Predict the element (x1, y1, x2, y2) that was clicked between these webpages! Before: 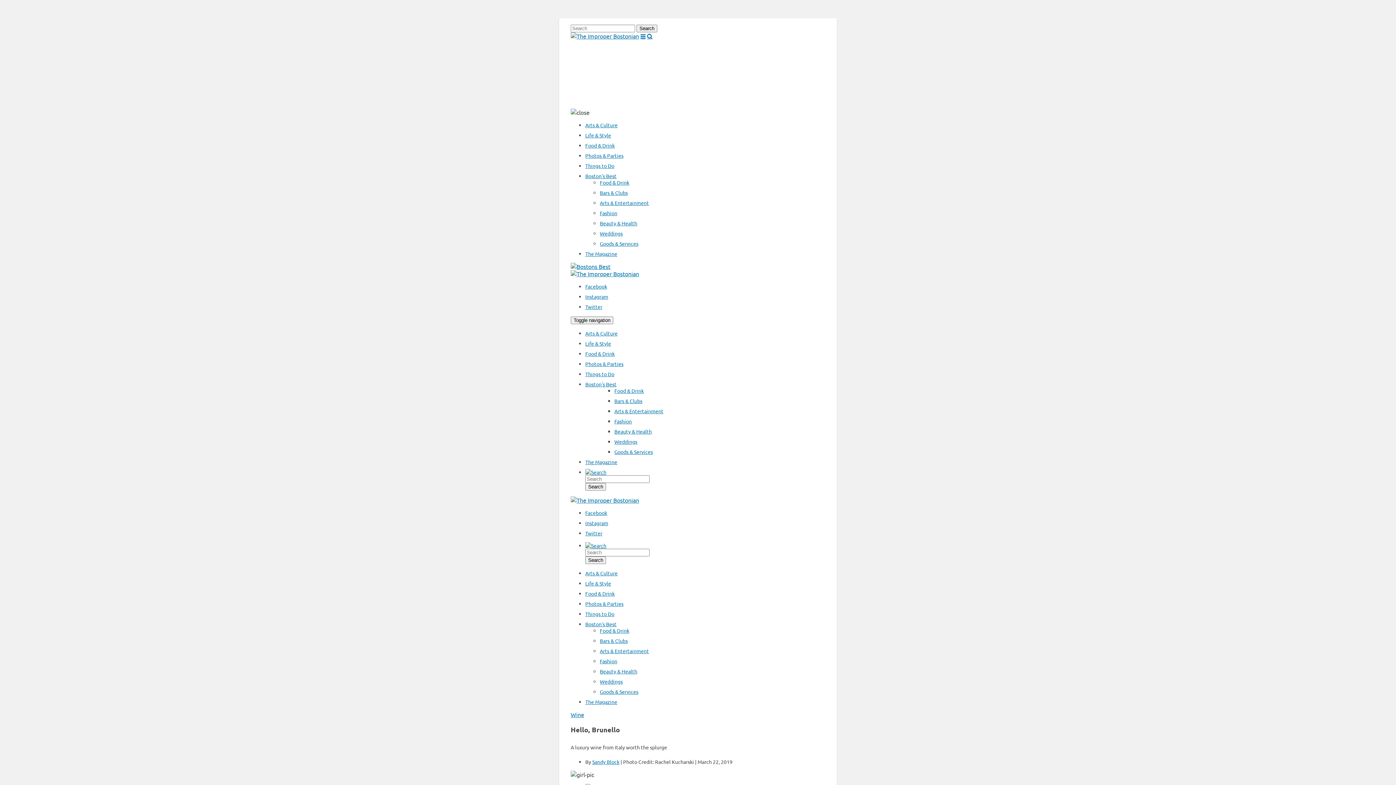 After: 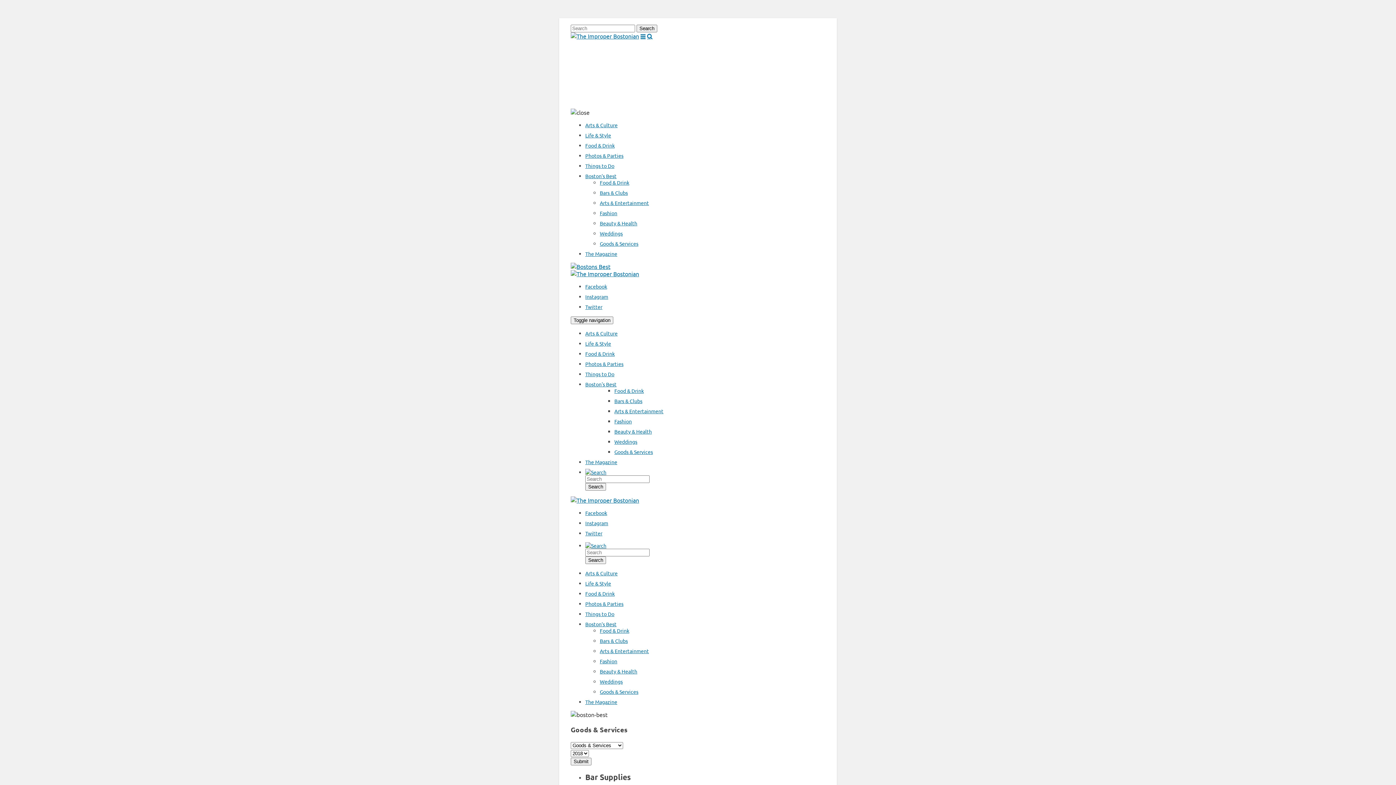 Action: bbox: (600, 240, 638, 246) label: Goods & Services